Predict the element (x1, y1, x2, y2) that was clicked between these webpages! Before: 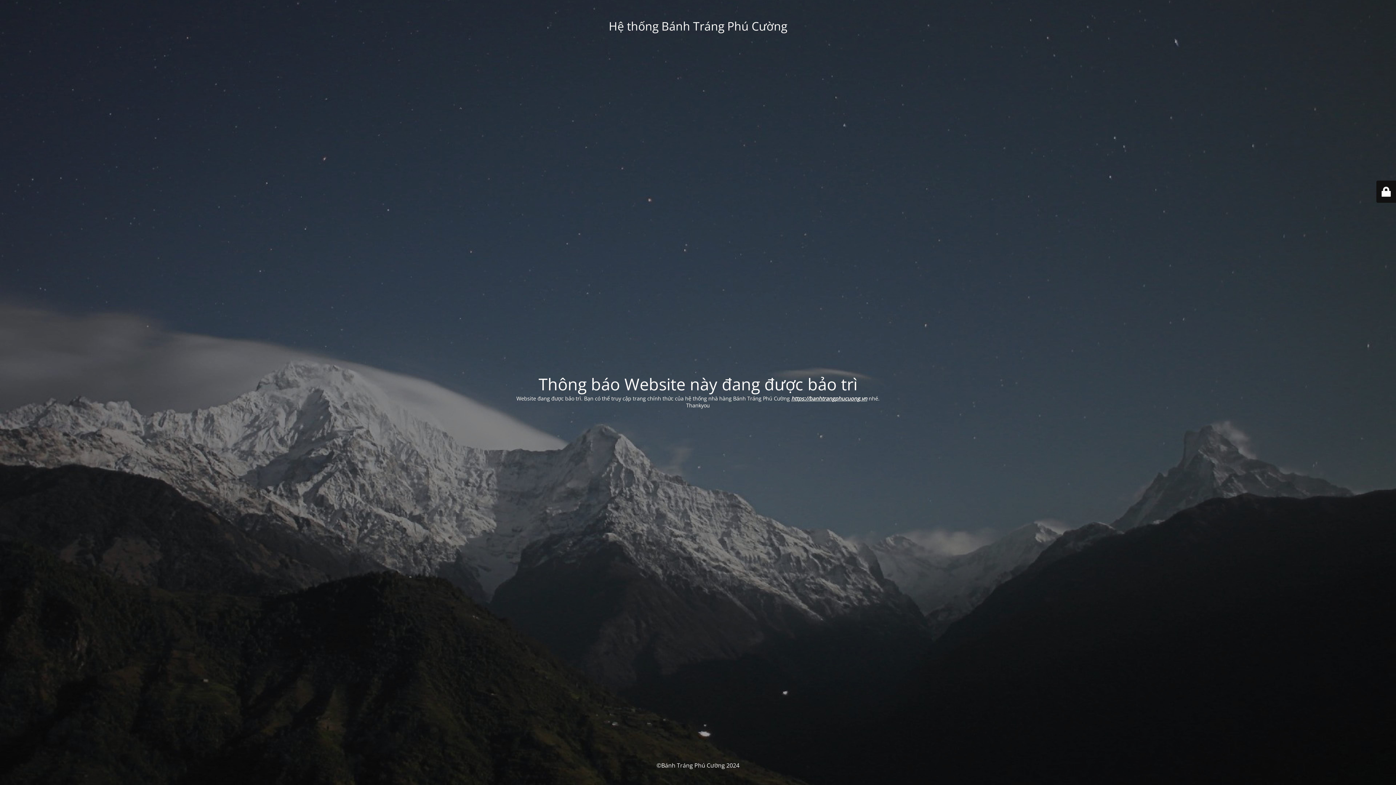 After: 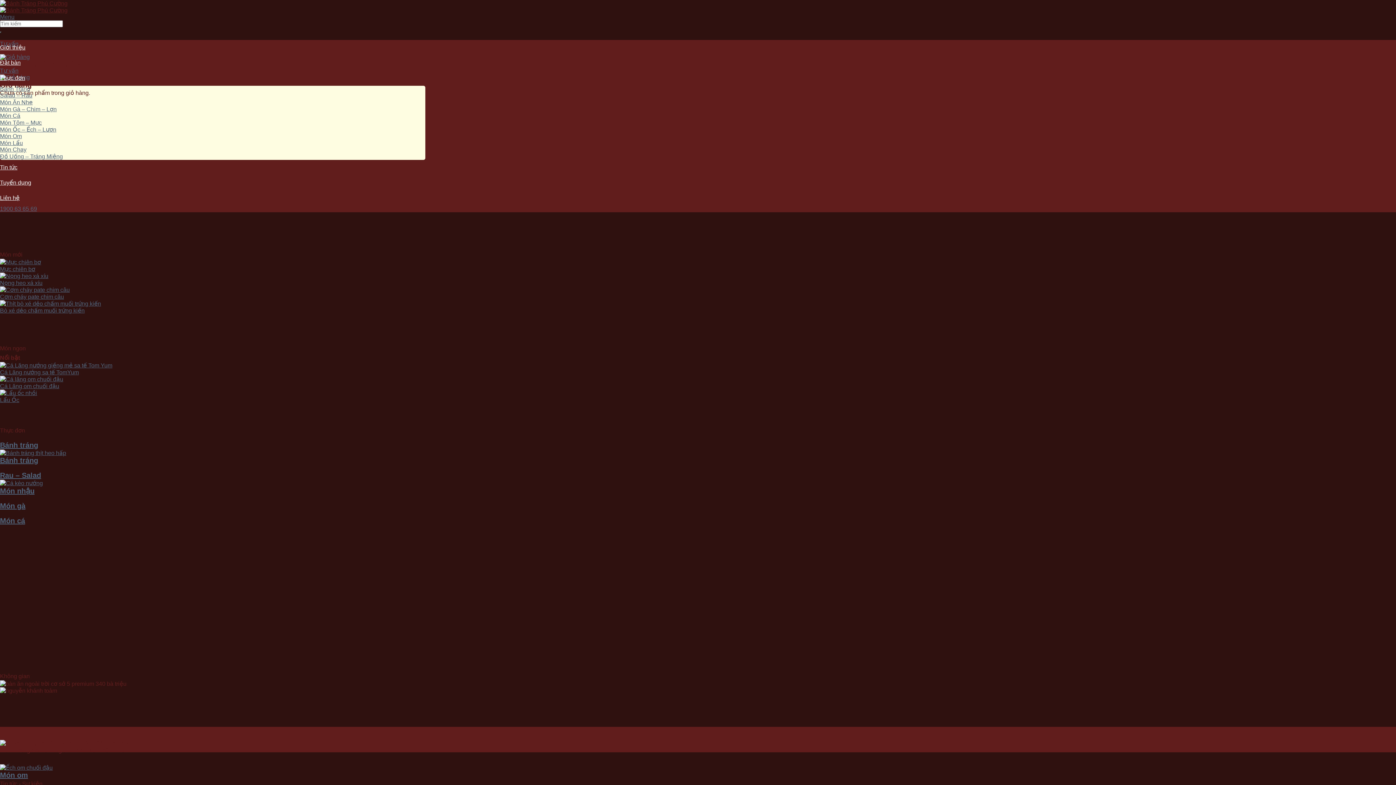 Action: bbox: (791, 395, 867, 402) label: https://banhtrangphucuong.vn